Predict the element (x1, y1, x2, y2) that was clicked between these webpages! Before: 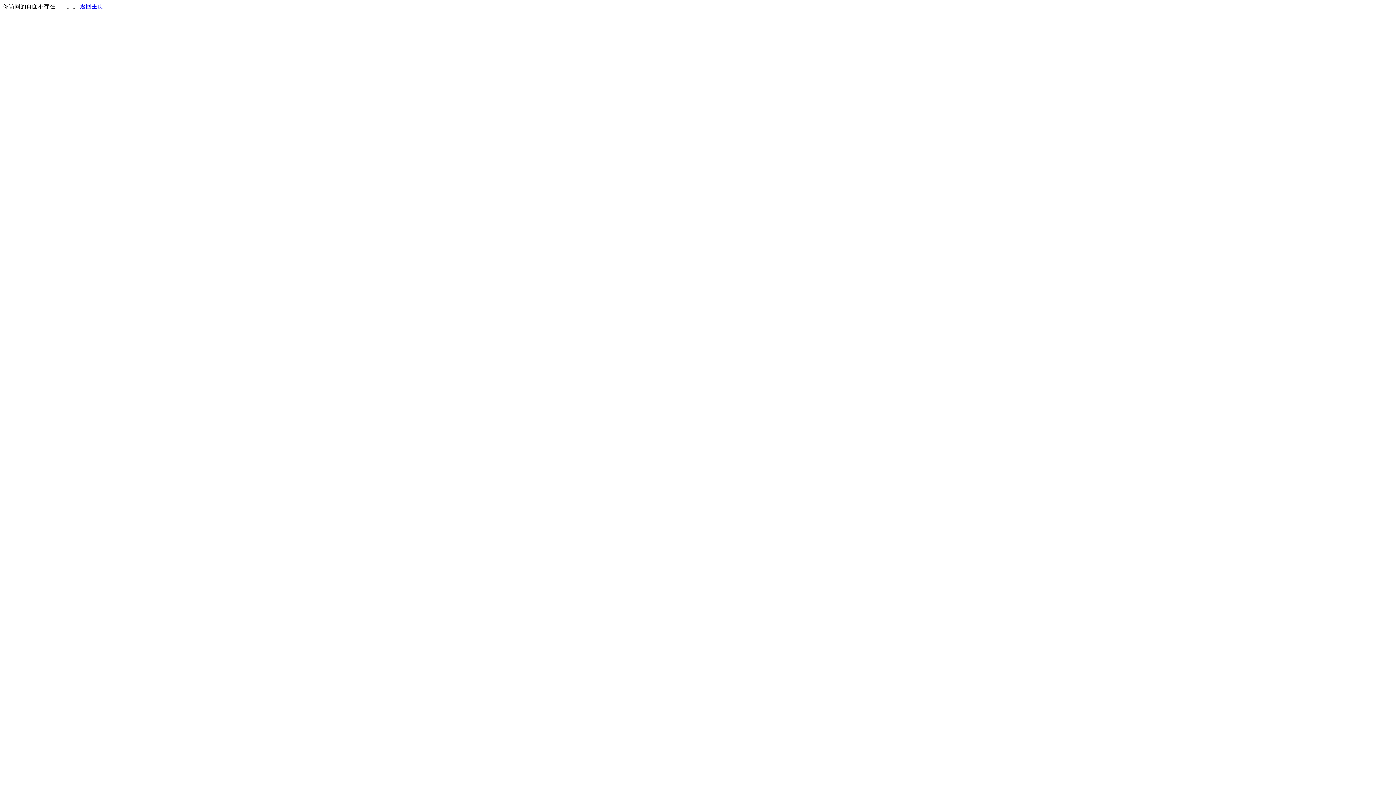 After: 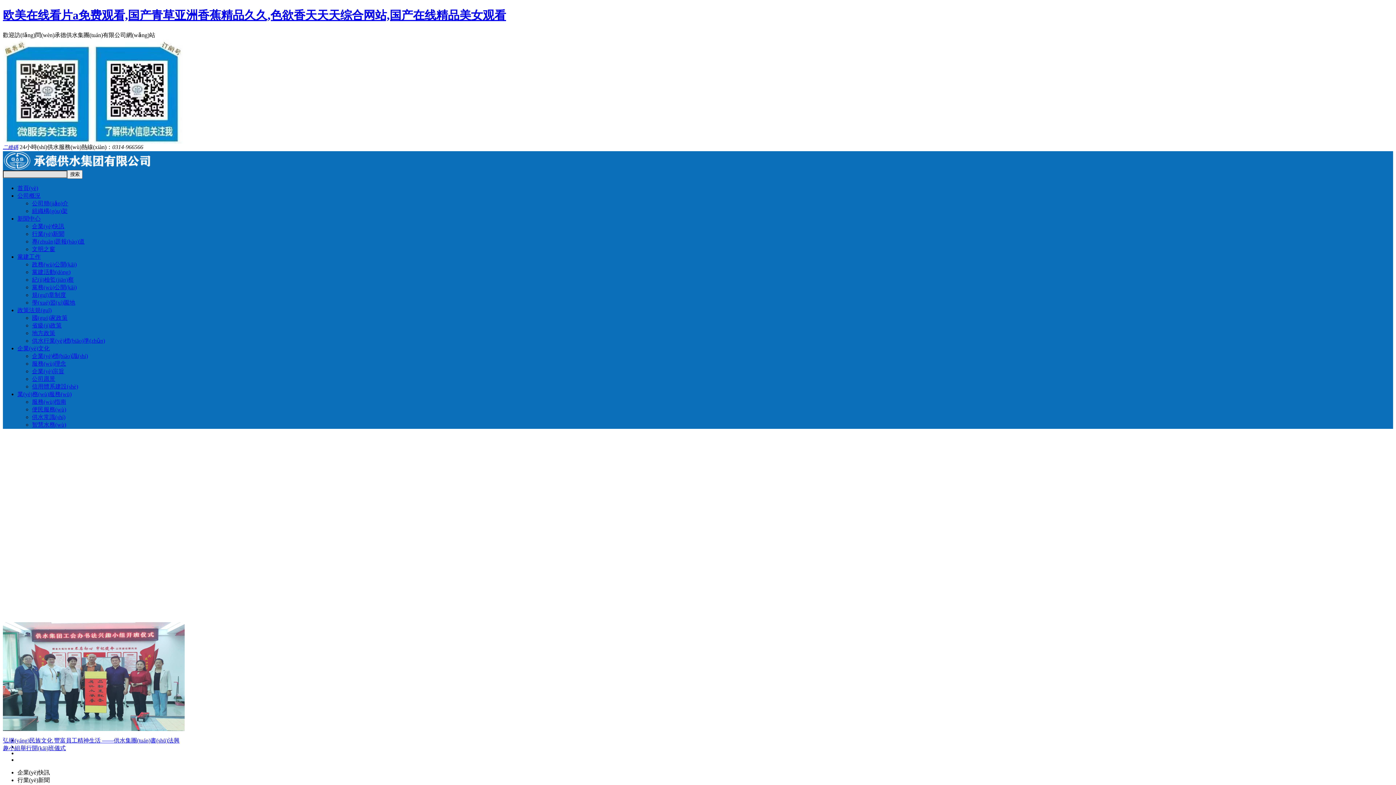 Action: label: 返回主页 bbox: (80, 3, 103, 9)